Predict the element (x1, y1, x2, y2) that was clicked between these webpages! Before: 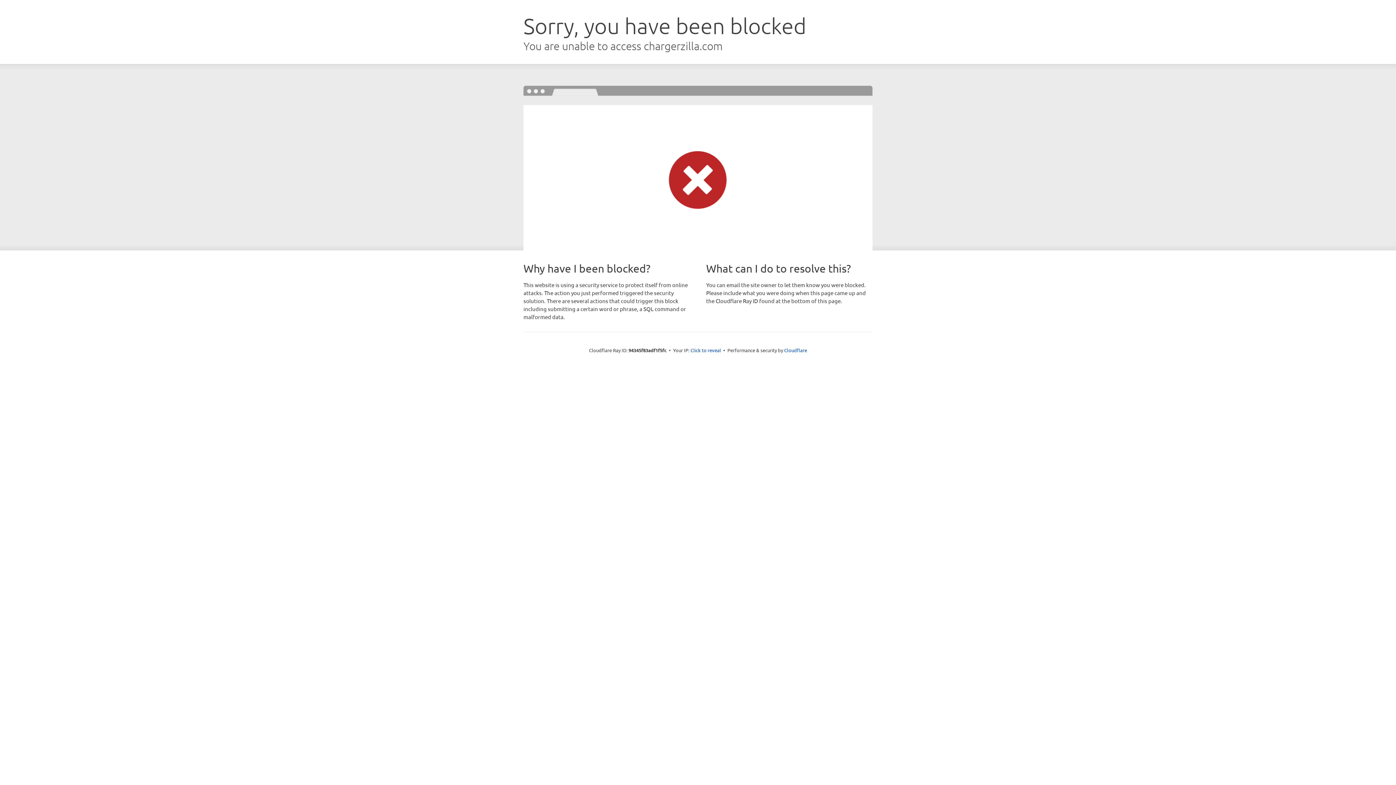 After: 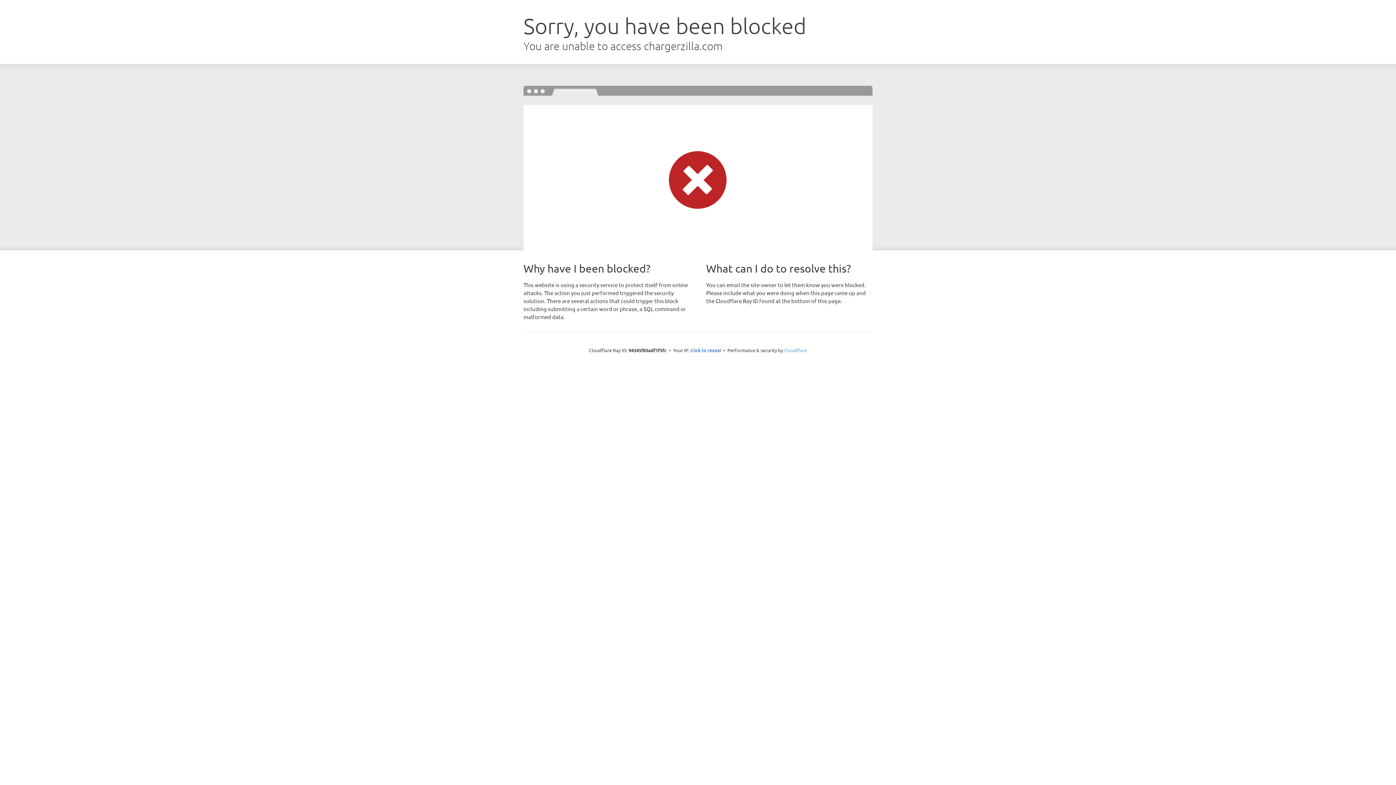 Action: bbox: (784, 347, 807, 353) label: Cloudflare